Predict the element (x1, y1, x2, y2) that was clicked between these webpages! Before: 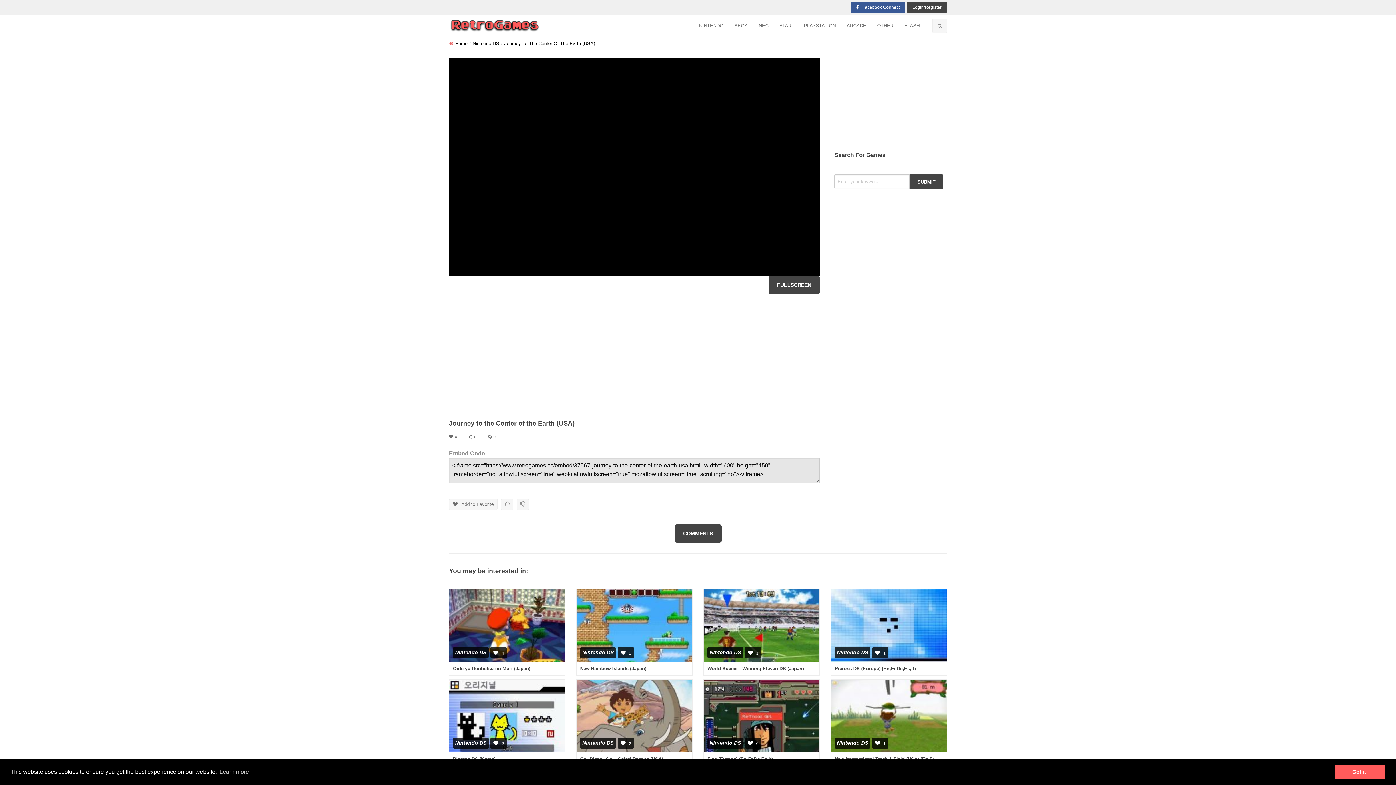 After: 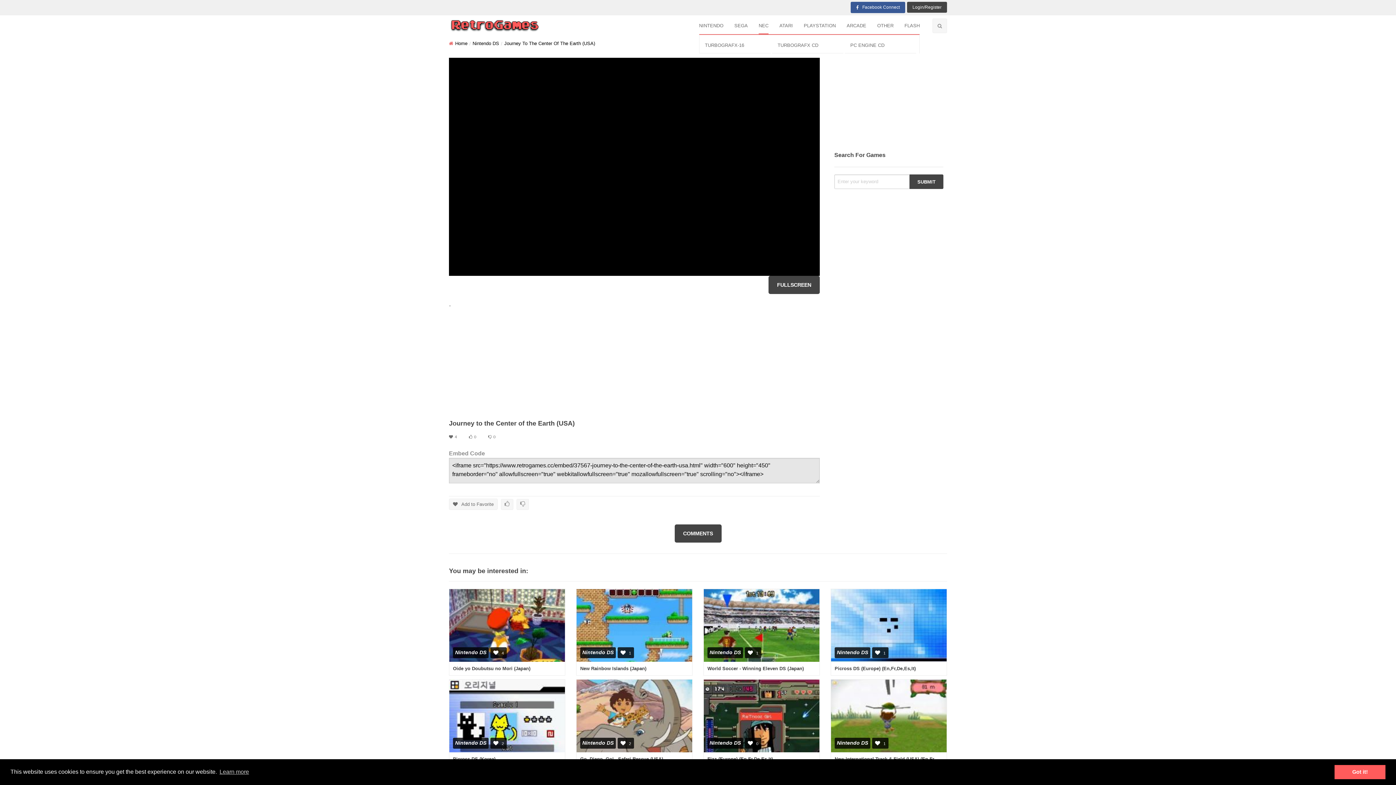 Action: label: NEC bbox: (758, 17, 768, 34)